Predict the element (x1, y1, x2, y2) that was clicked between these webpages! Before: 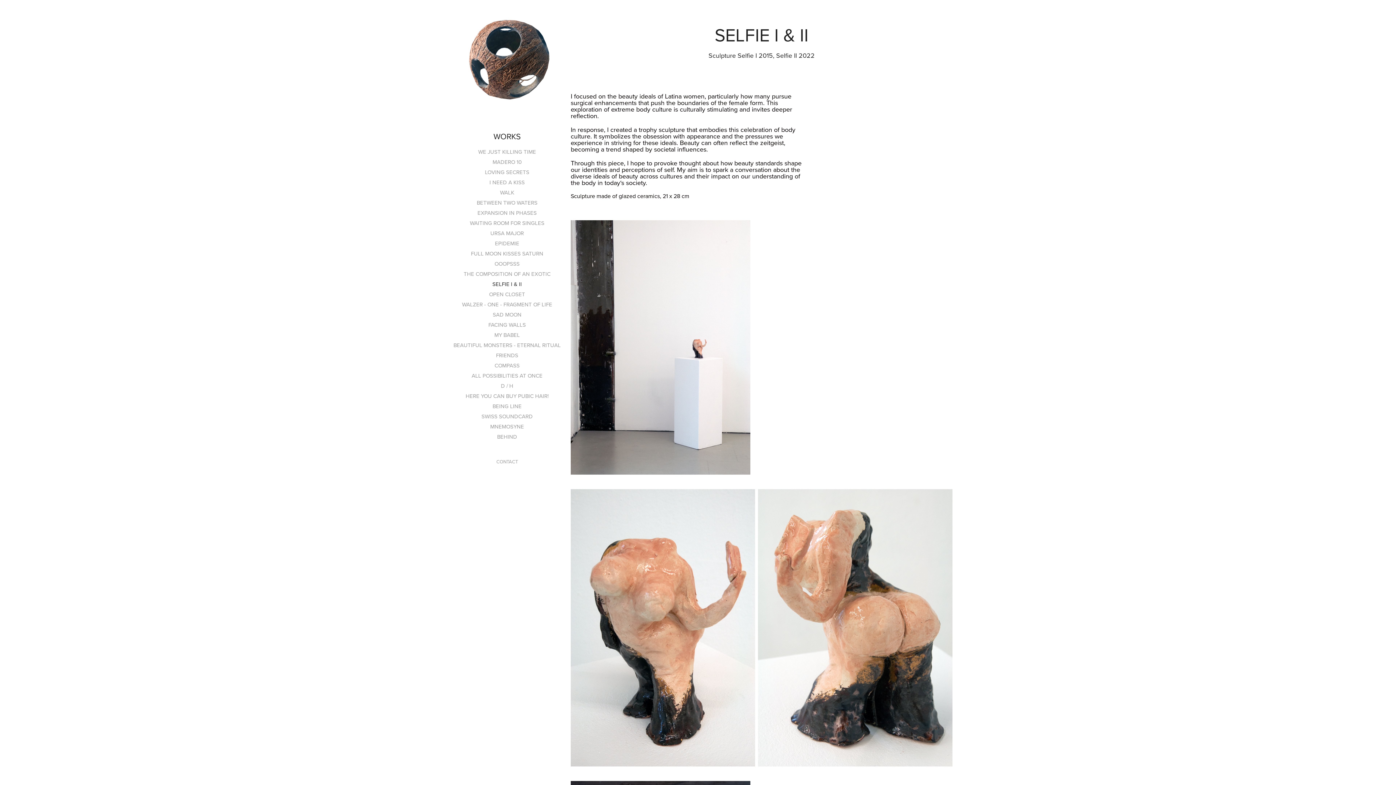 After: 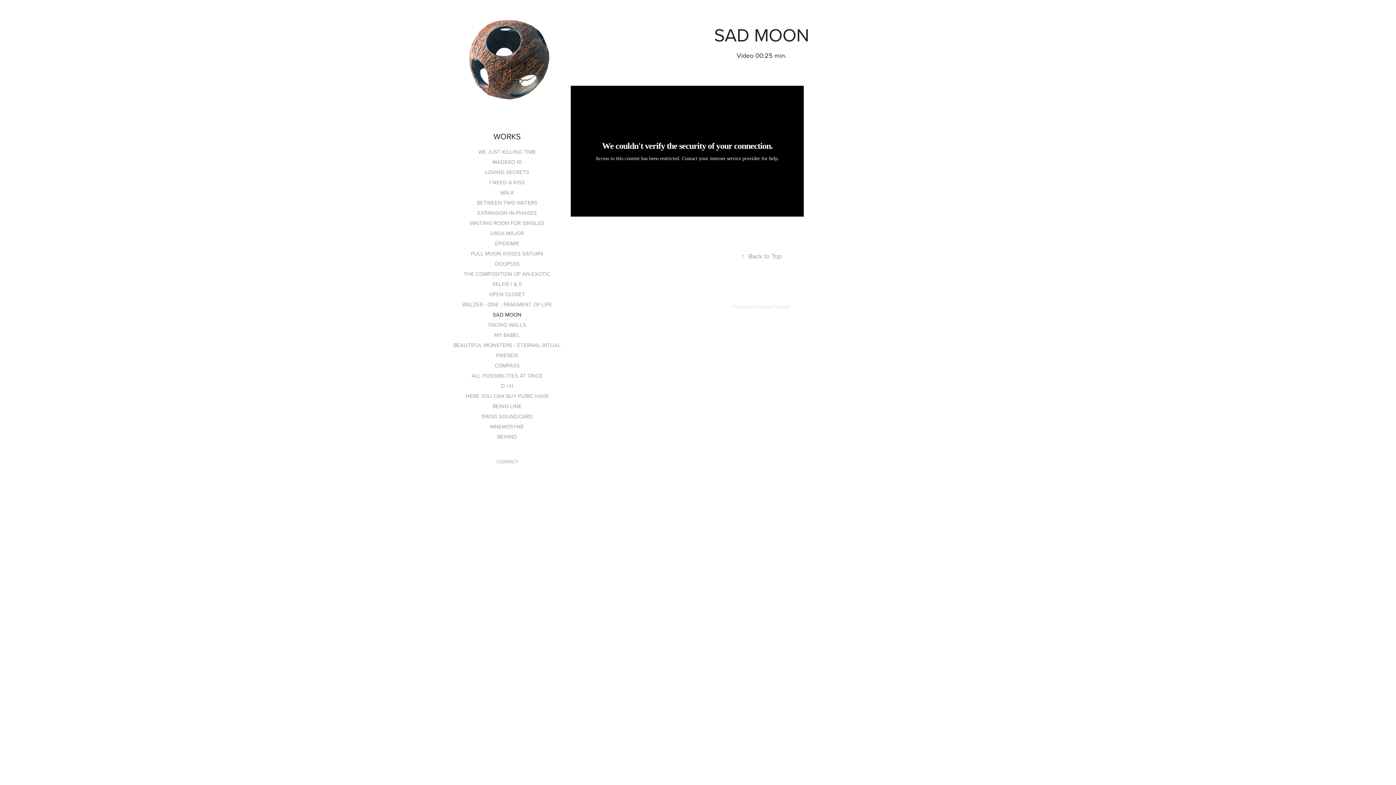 Action: label: SAD MOON bbox: (492, 310, 521, 318)